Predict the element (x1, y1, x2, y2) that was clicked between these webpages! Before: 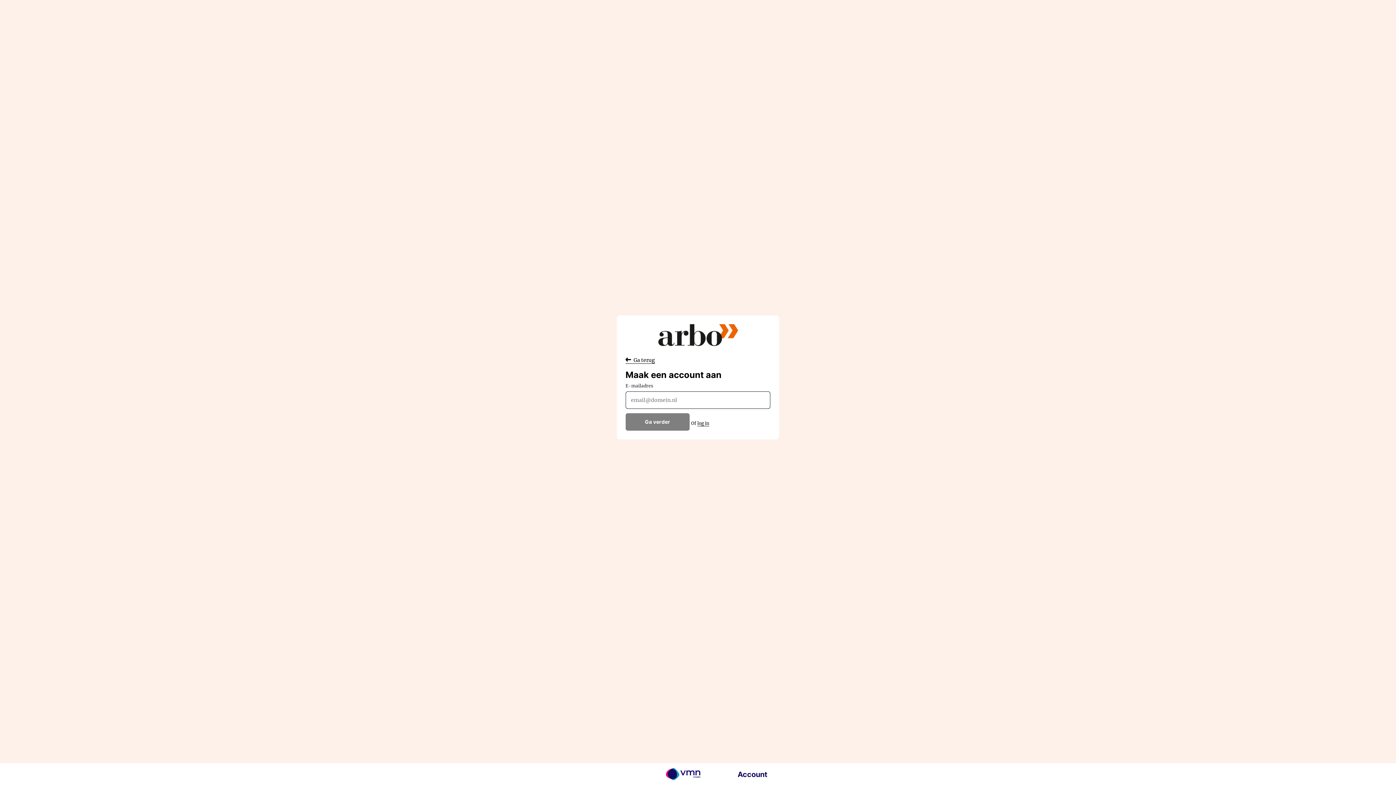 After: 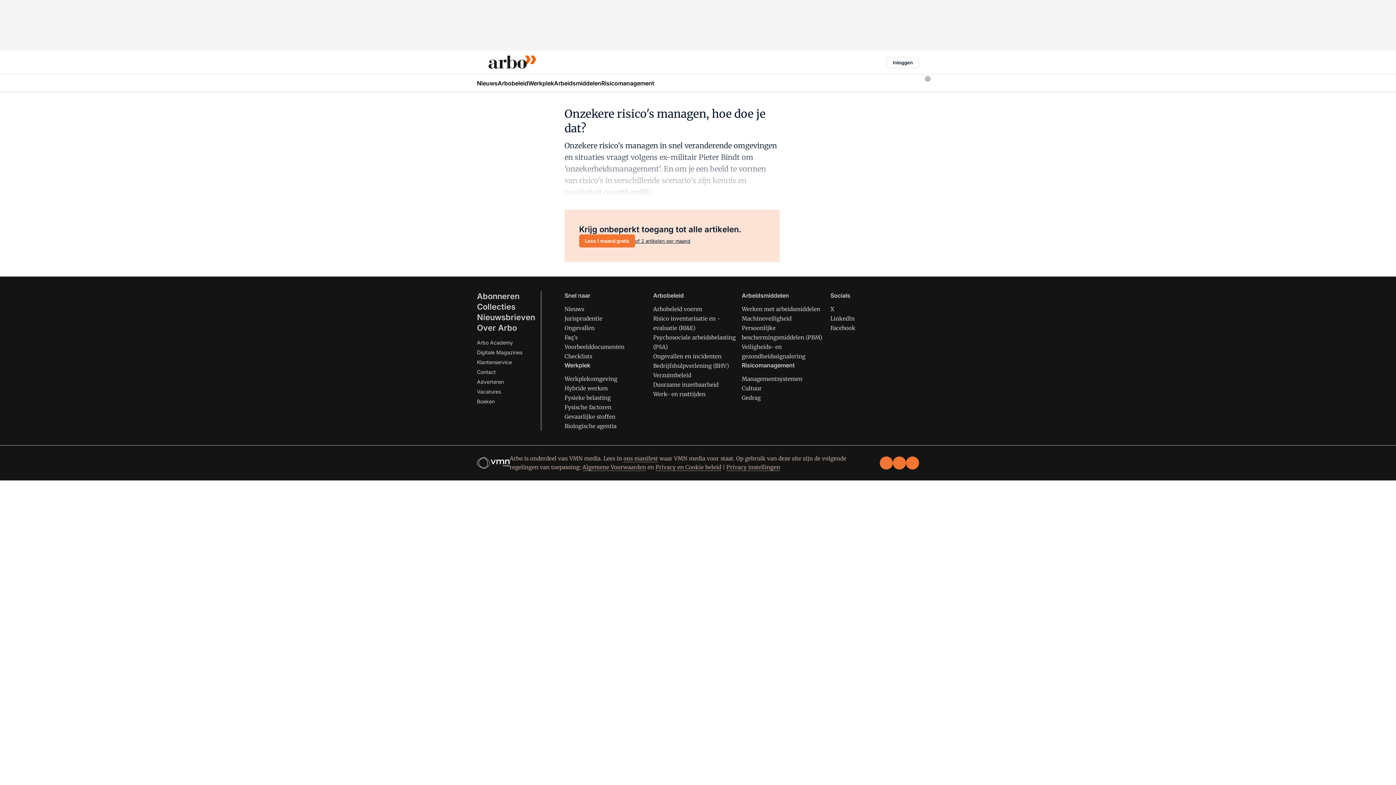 Action: bbox: (625, 356, 655, 363) label:  Ga terug